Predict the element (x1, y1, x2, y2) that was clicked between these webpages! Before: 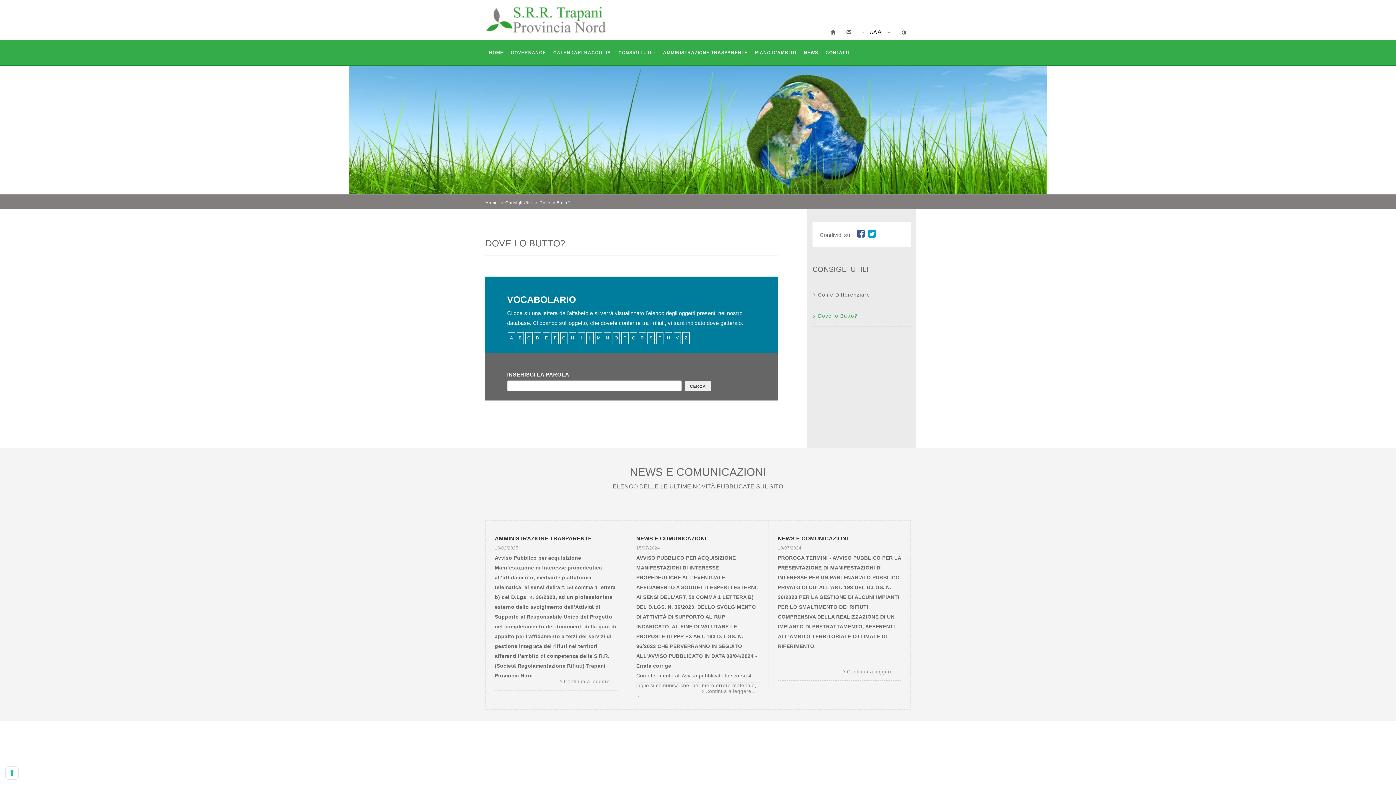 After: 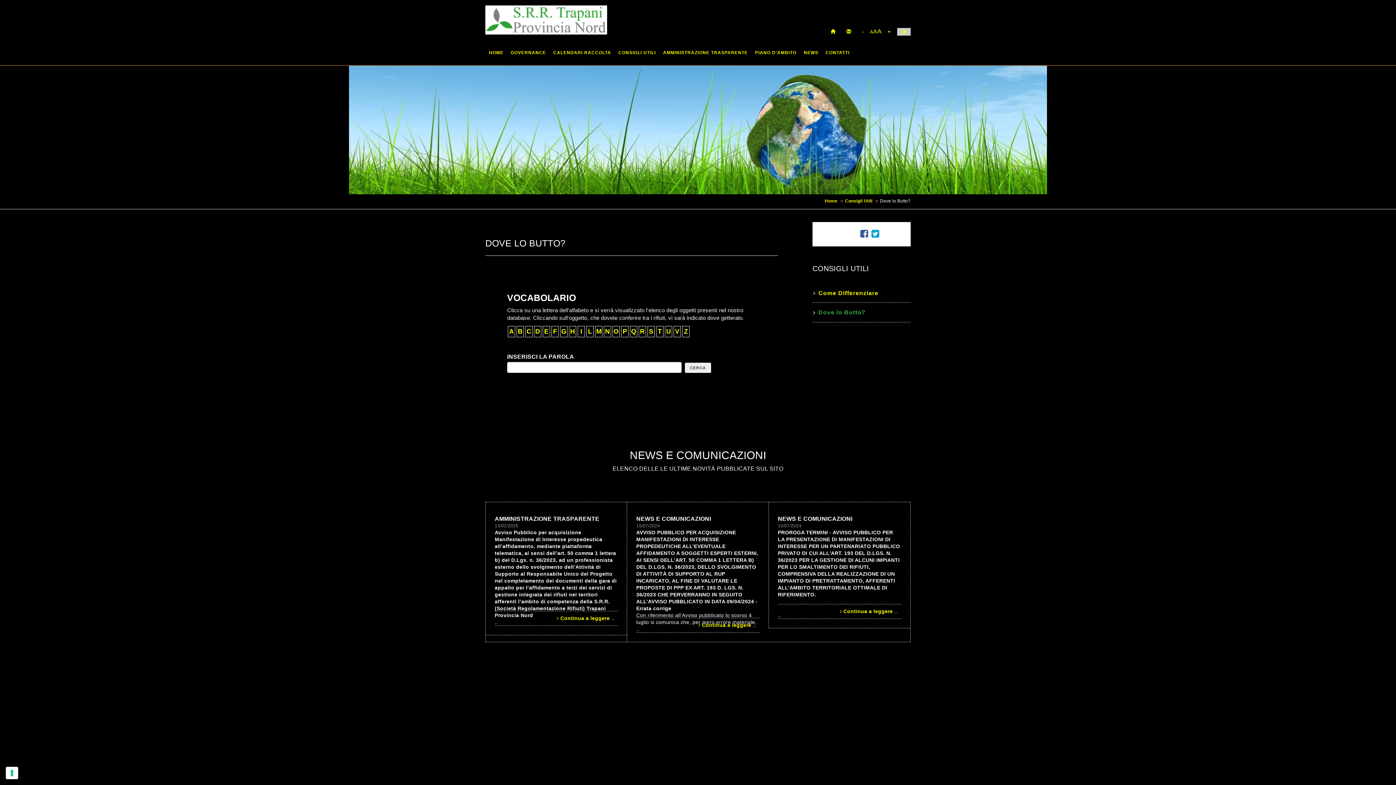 Action: bbox: (897, 28, 910, 36)